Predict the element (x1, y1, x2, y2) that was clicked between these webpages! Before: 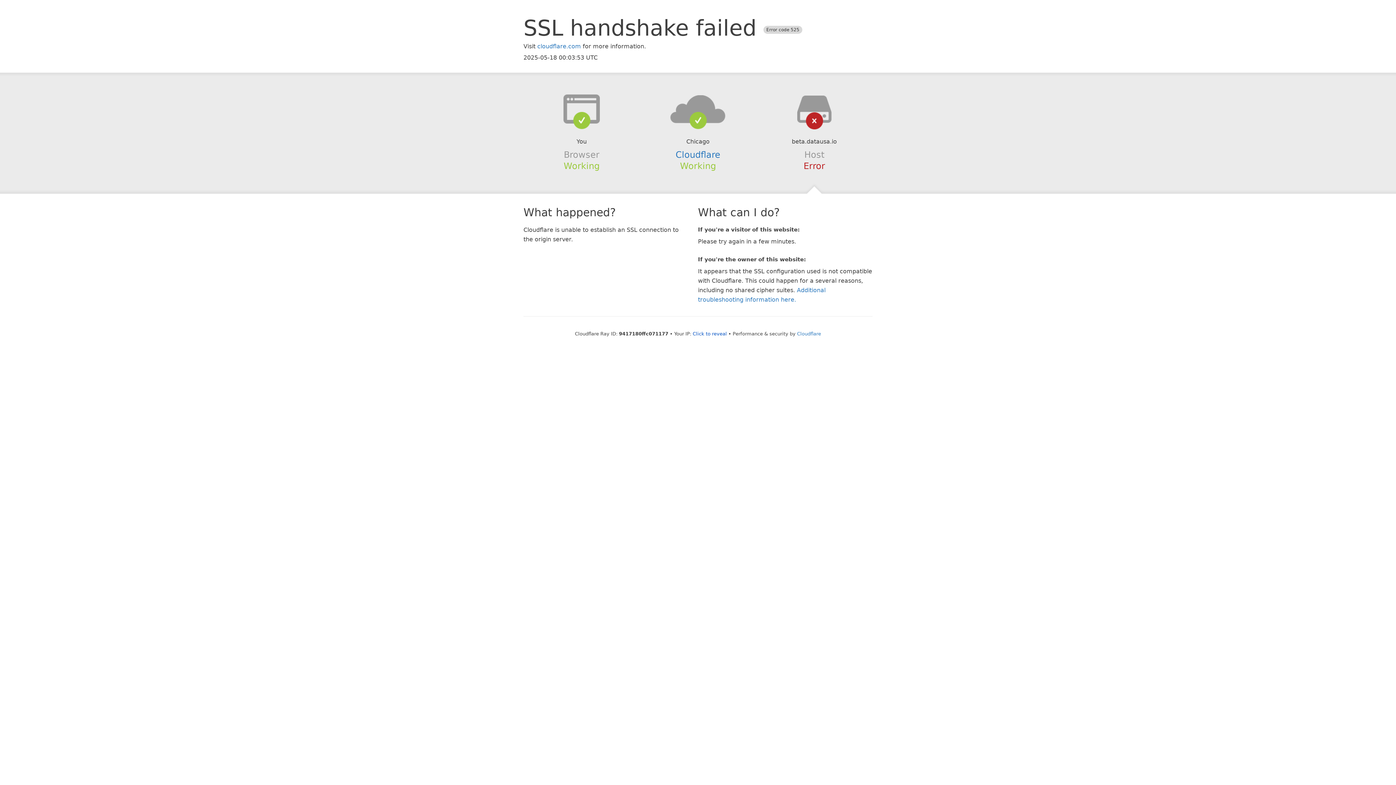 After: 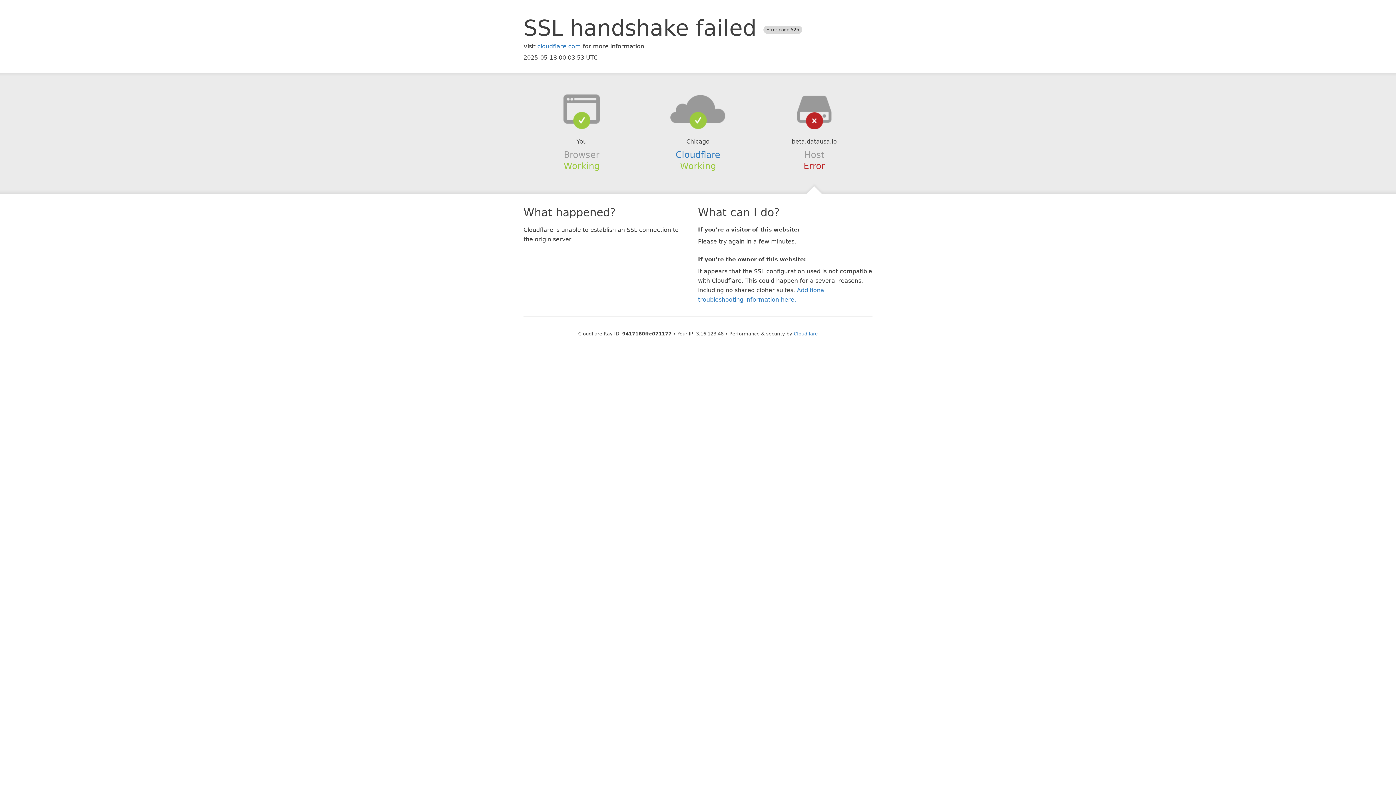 Action: label: Click to reveal bbox: (692, 331, 727, 336)